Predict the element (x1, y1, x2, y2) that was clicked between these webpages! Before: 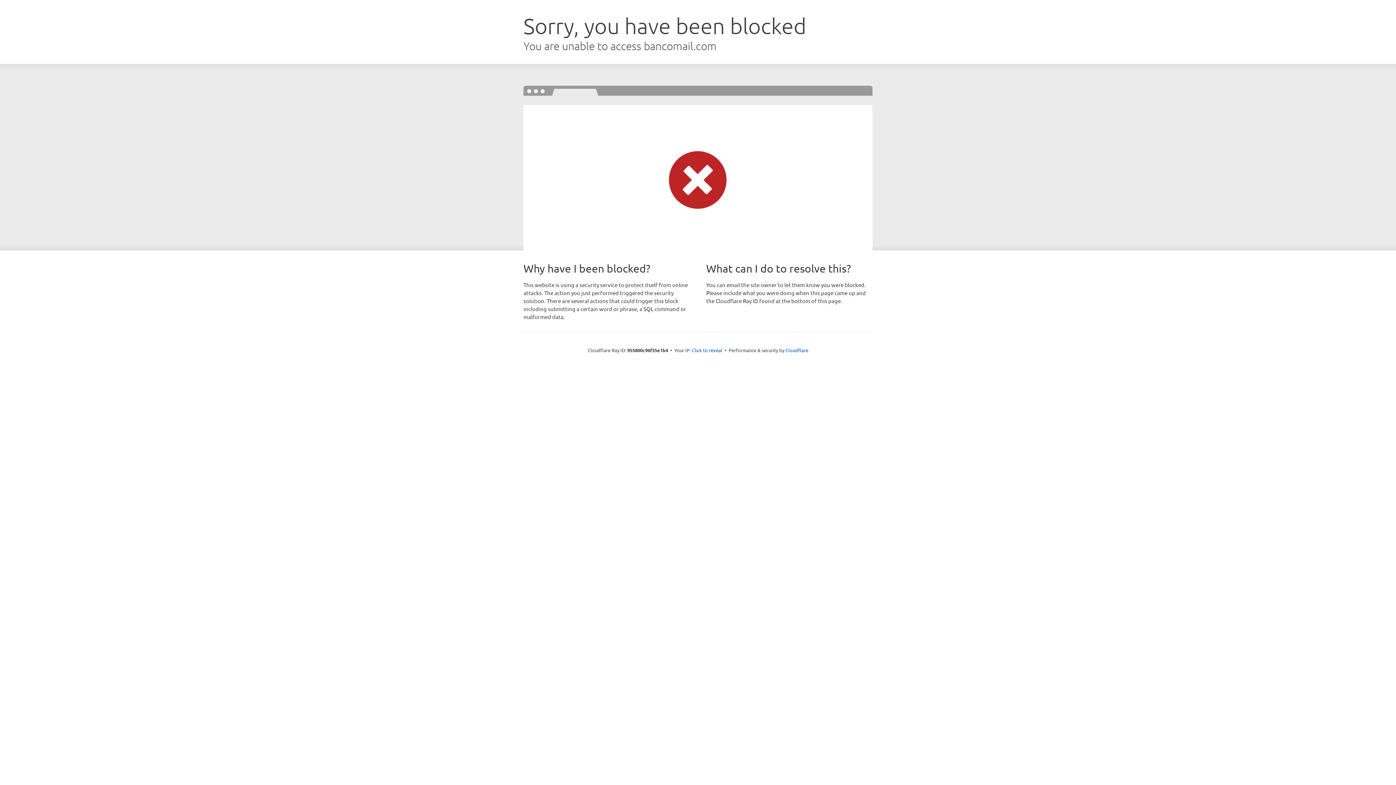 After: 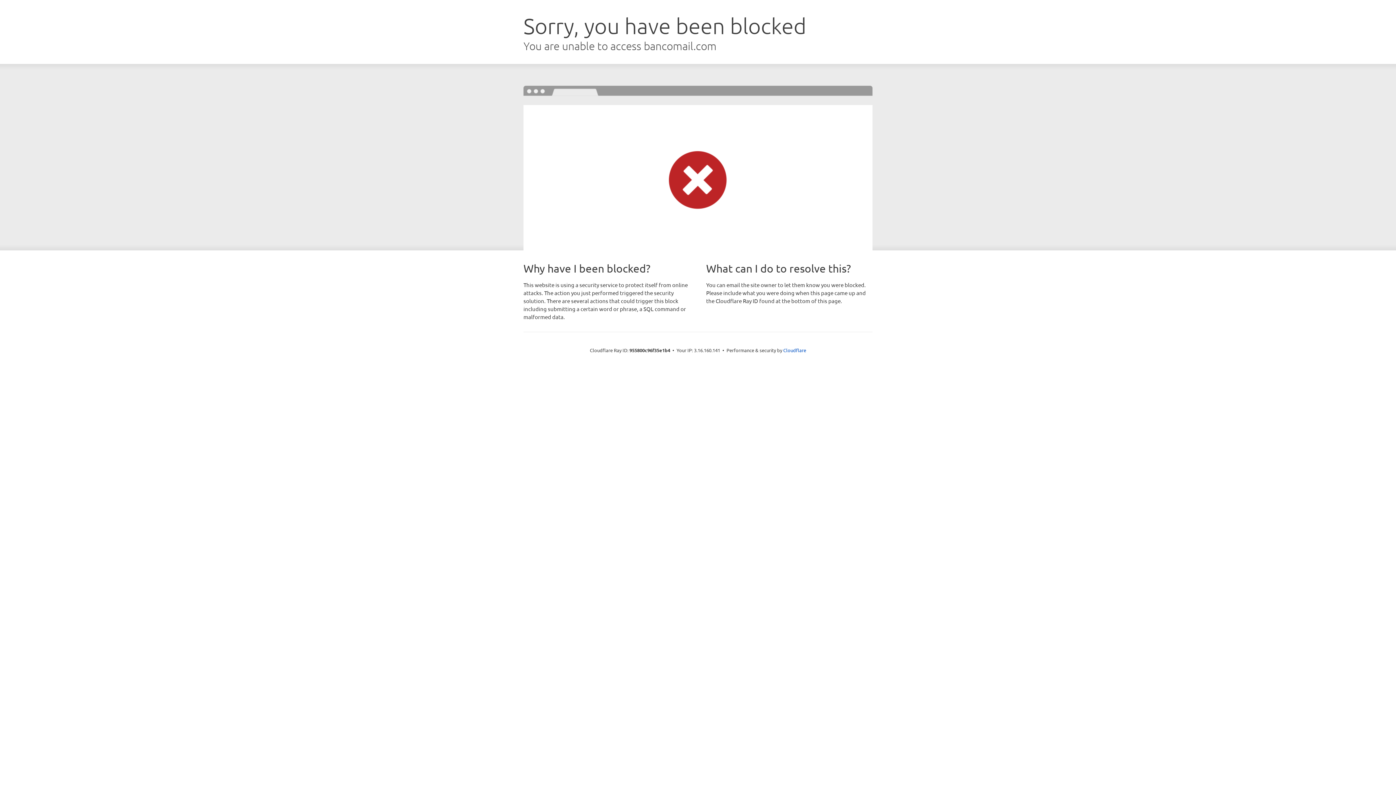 Action: bbox: (692, 346, 722, 353) label: Click to reveal